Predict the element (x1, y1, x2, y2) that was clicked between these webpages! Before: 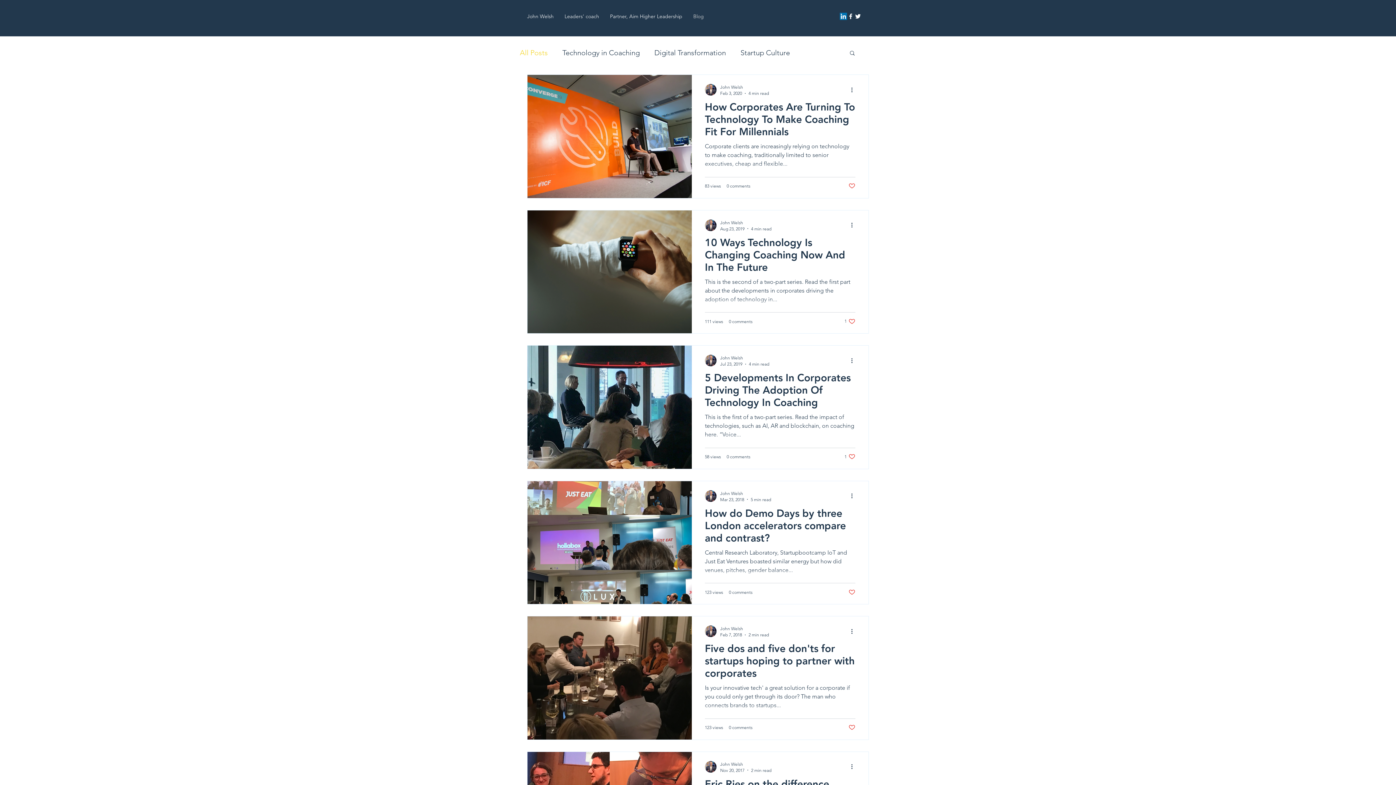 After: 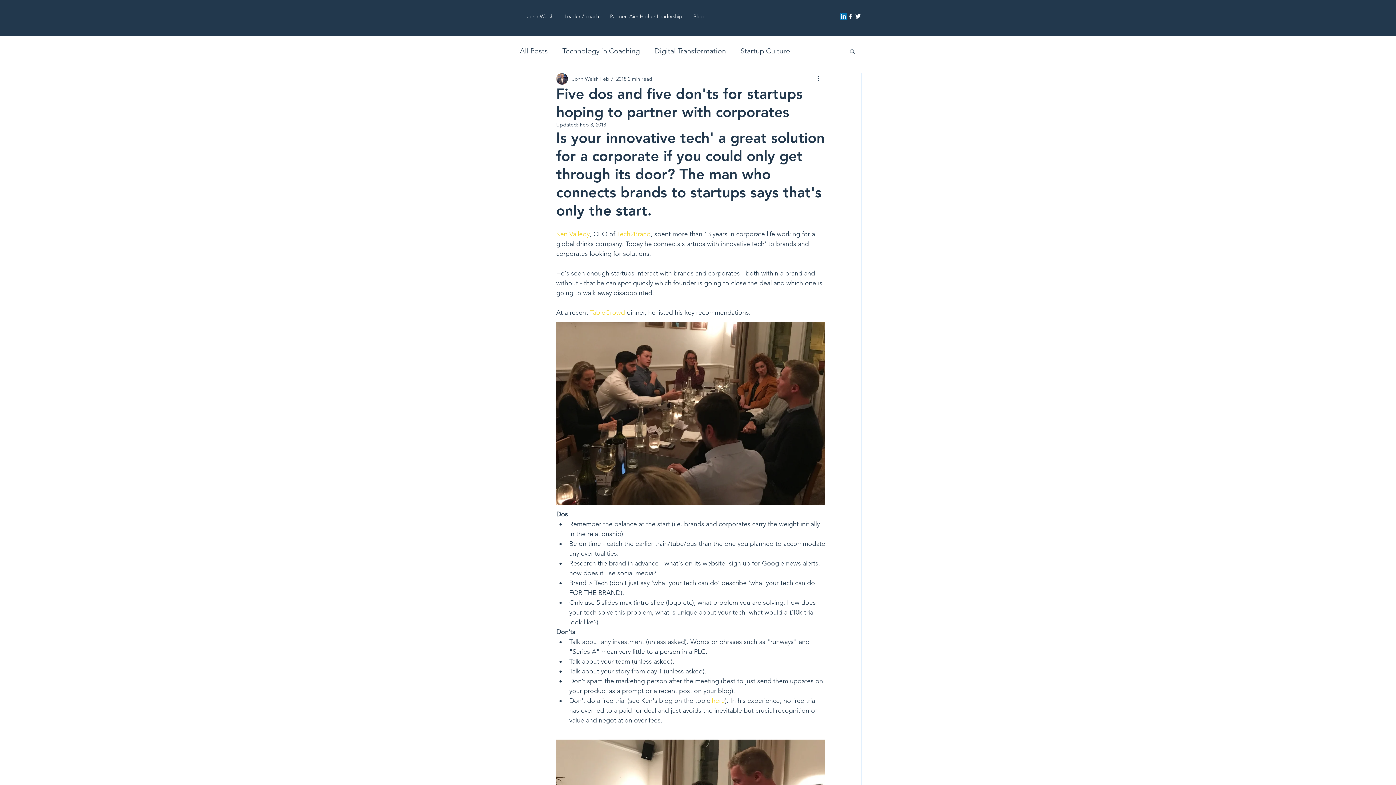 Action: bbox: (705, 642, 855, 684) label: Five dos and five don'ts for startups hoping to partner with corporates